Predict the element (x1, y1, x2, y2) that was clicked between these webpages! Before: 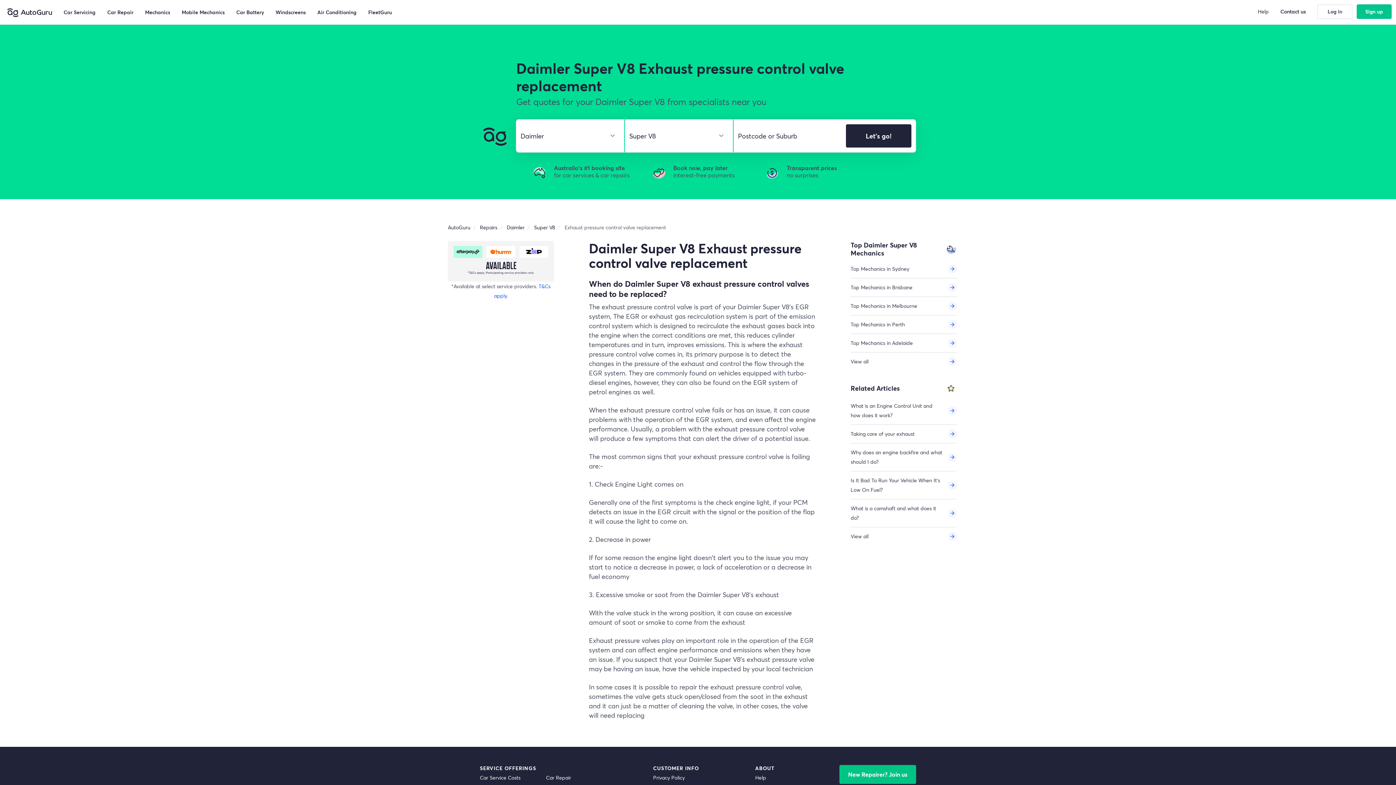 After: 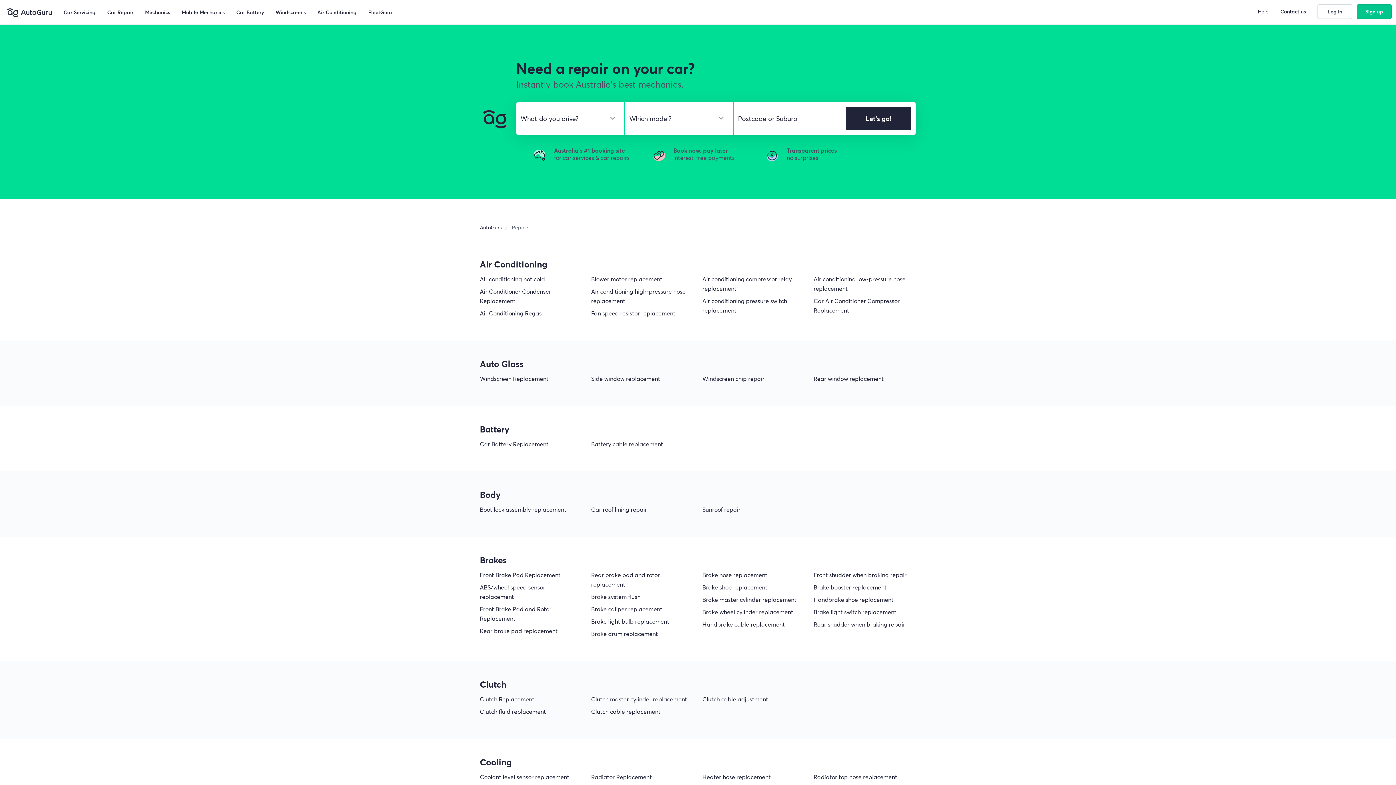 Action: bbox: (546, 772, 603, 784) label: car repair